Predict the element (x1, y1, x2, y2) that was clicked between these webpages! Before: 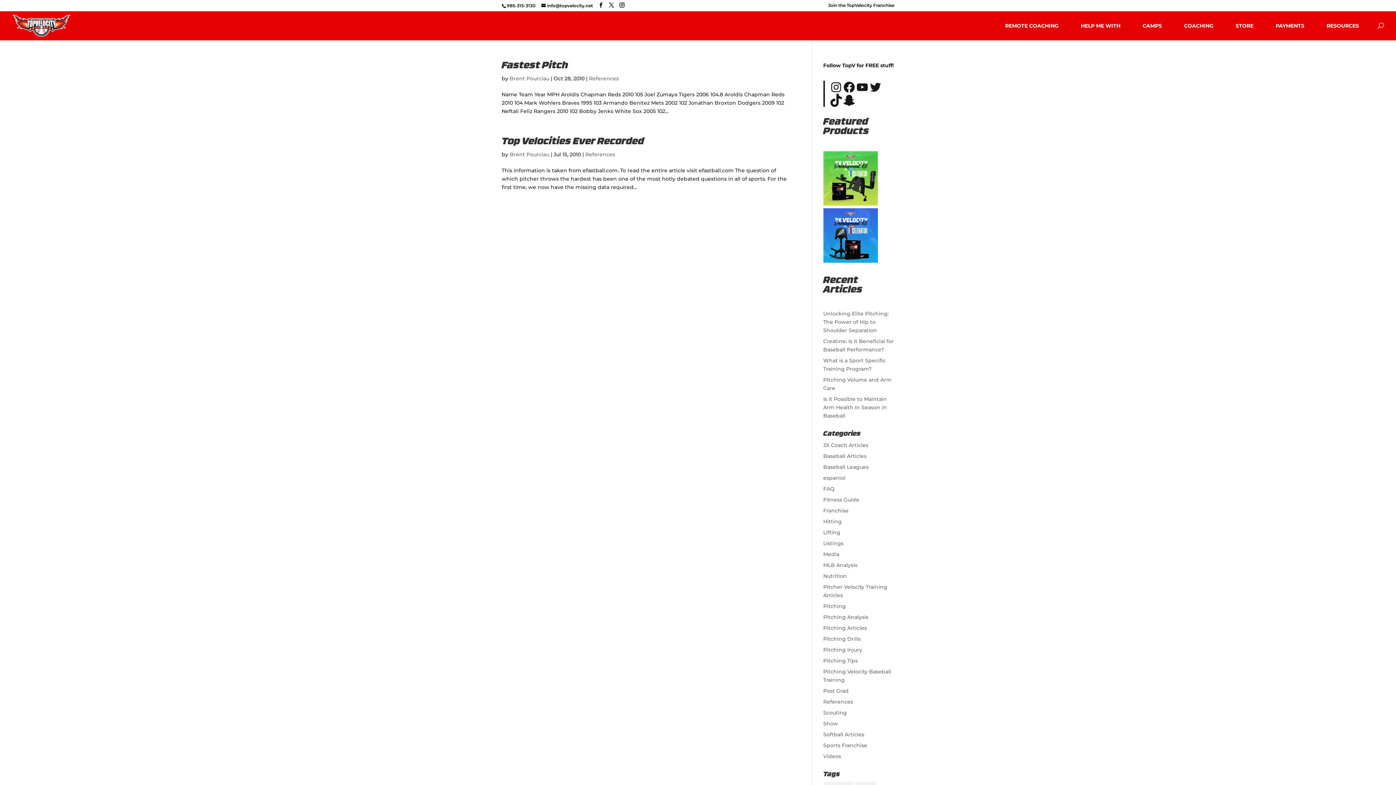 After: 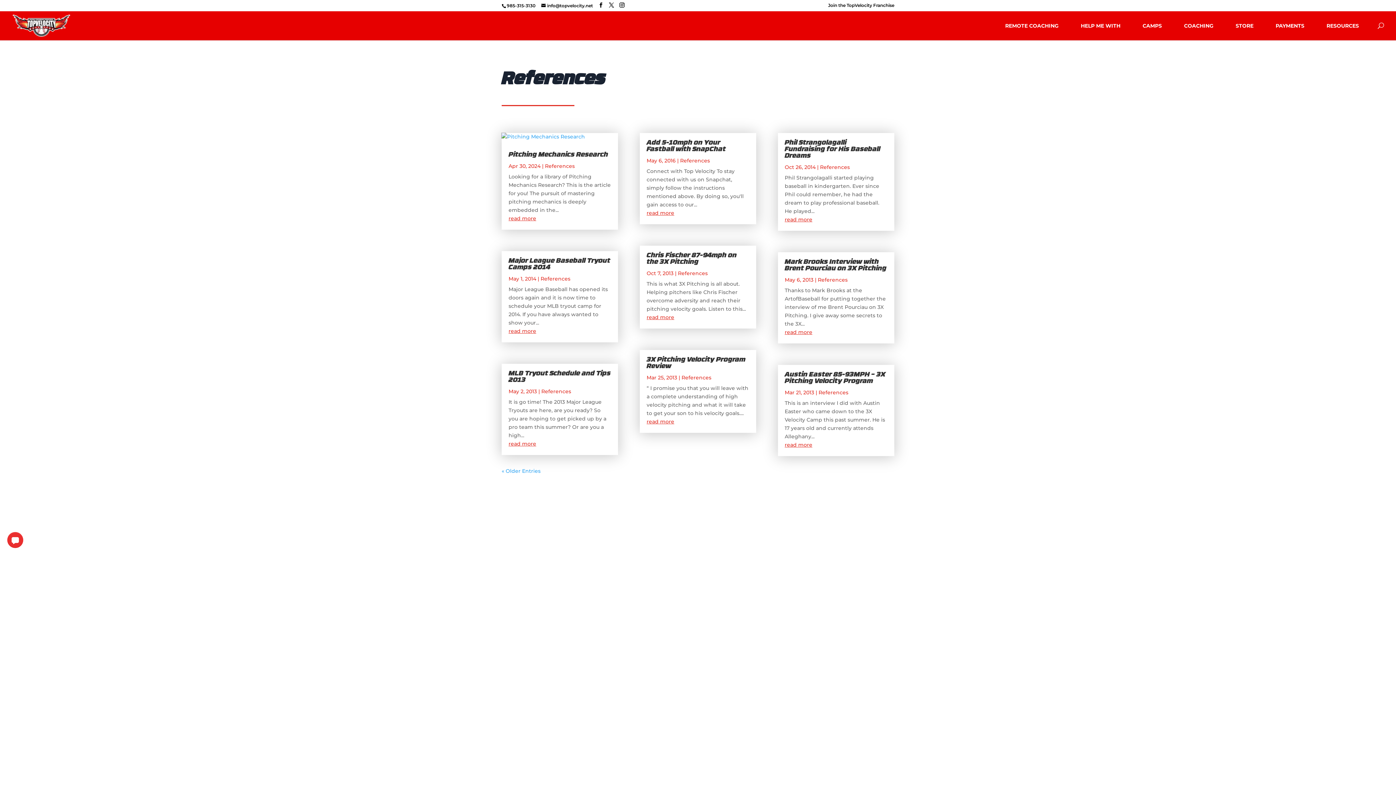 Action: bbox: (823, 698, 853, 705) label: References